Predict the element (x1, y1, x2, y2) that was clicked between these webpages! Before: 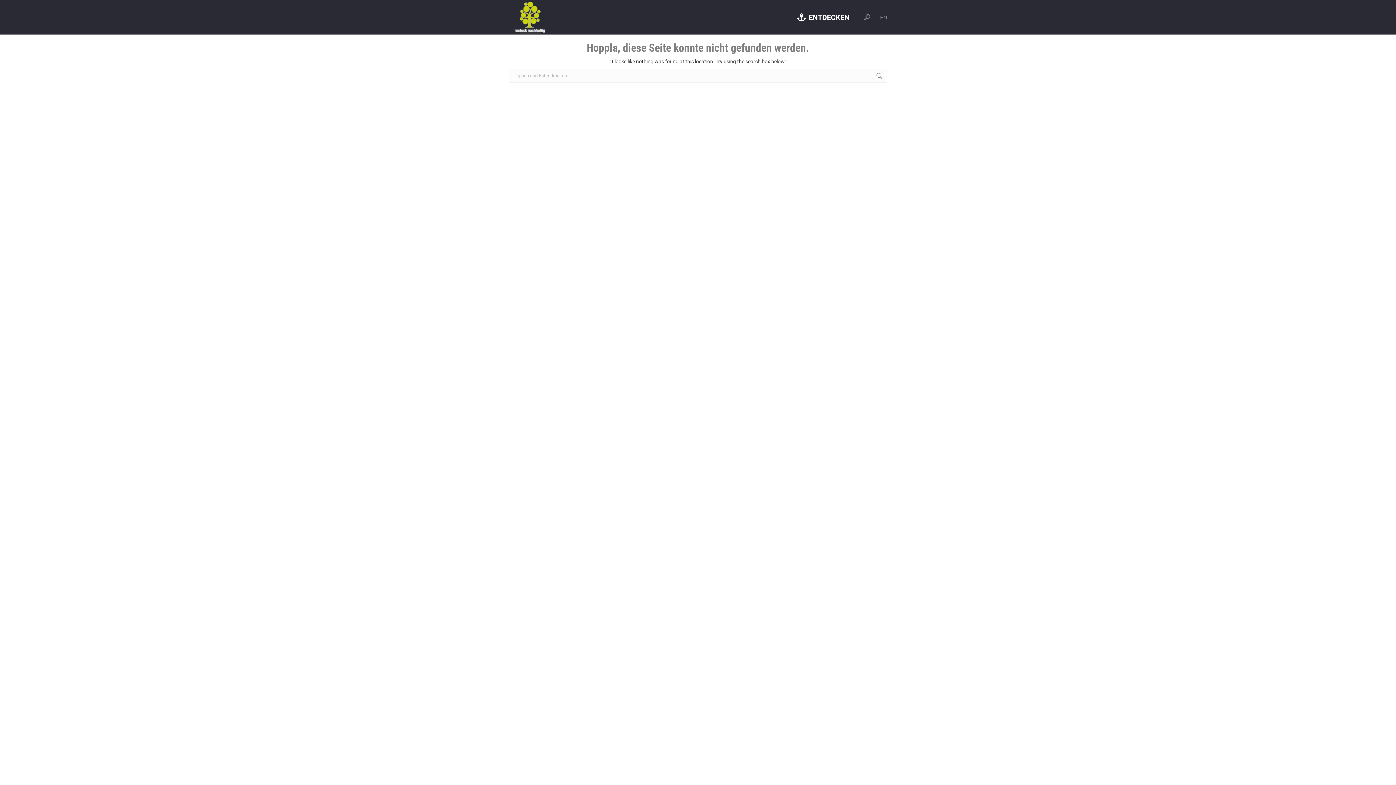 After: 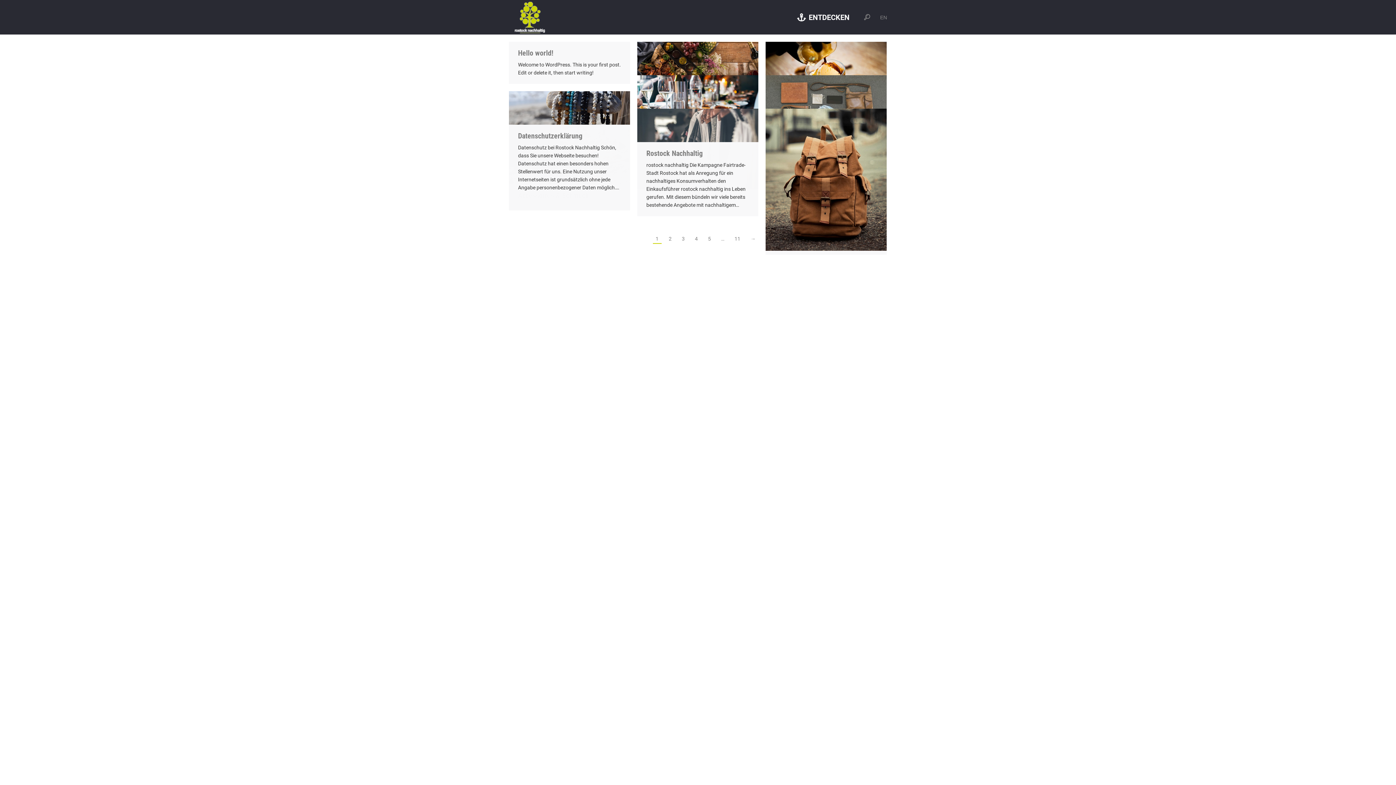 Action: bbox: (876, 69, 883, 82)